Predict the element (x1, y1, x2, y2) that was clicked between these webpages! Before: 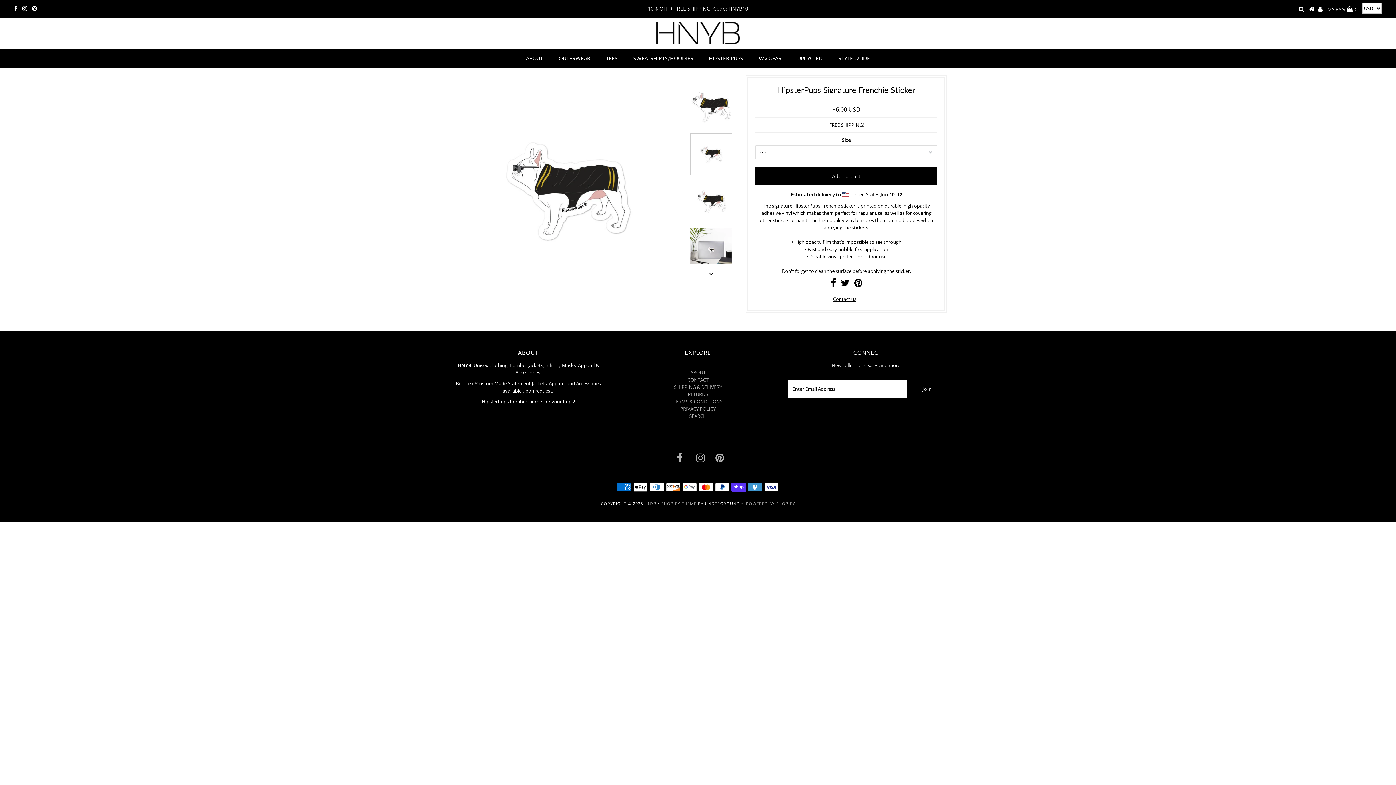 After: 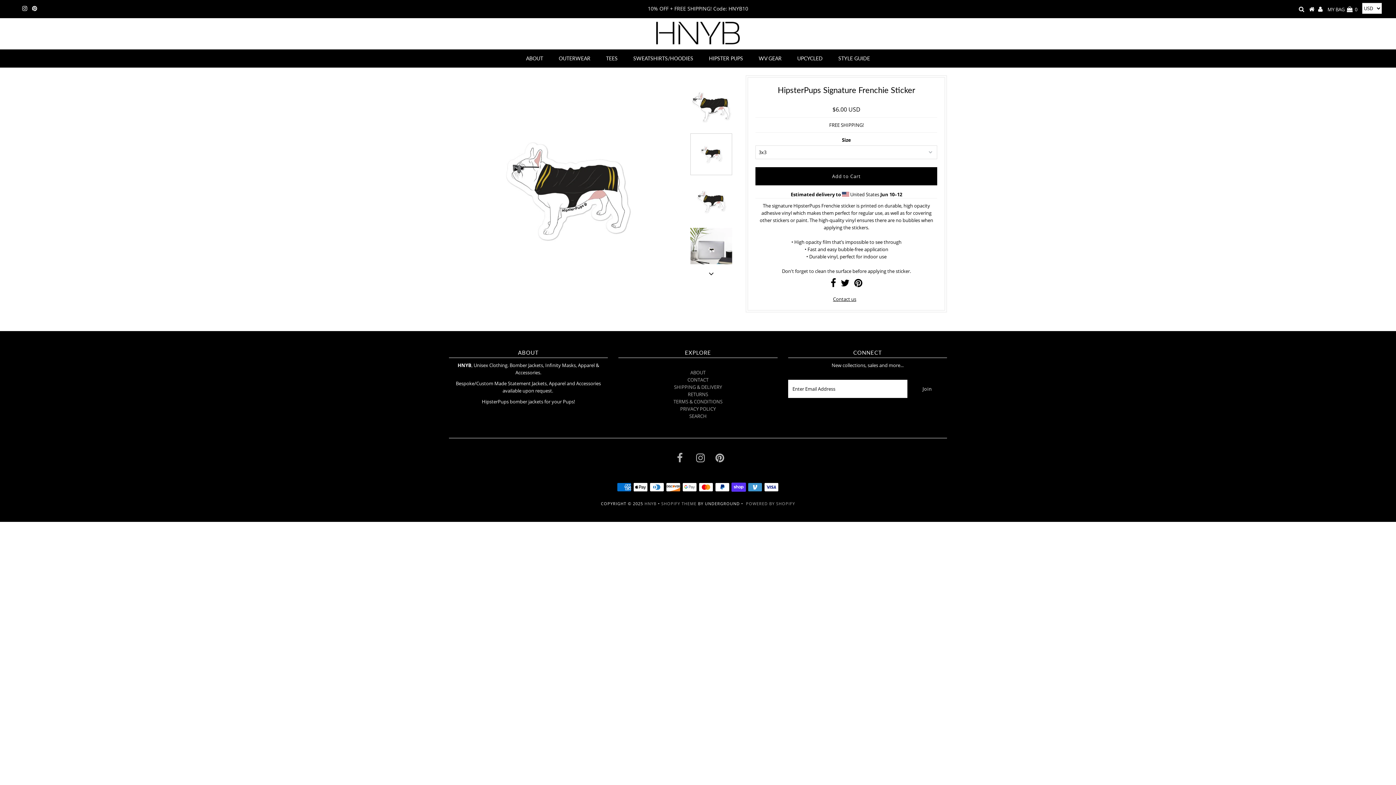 Action: bbox: (14, 5, 17, 12) label: Facebook